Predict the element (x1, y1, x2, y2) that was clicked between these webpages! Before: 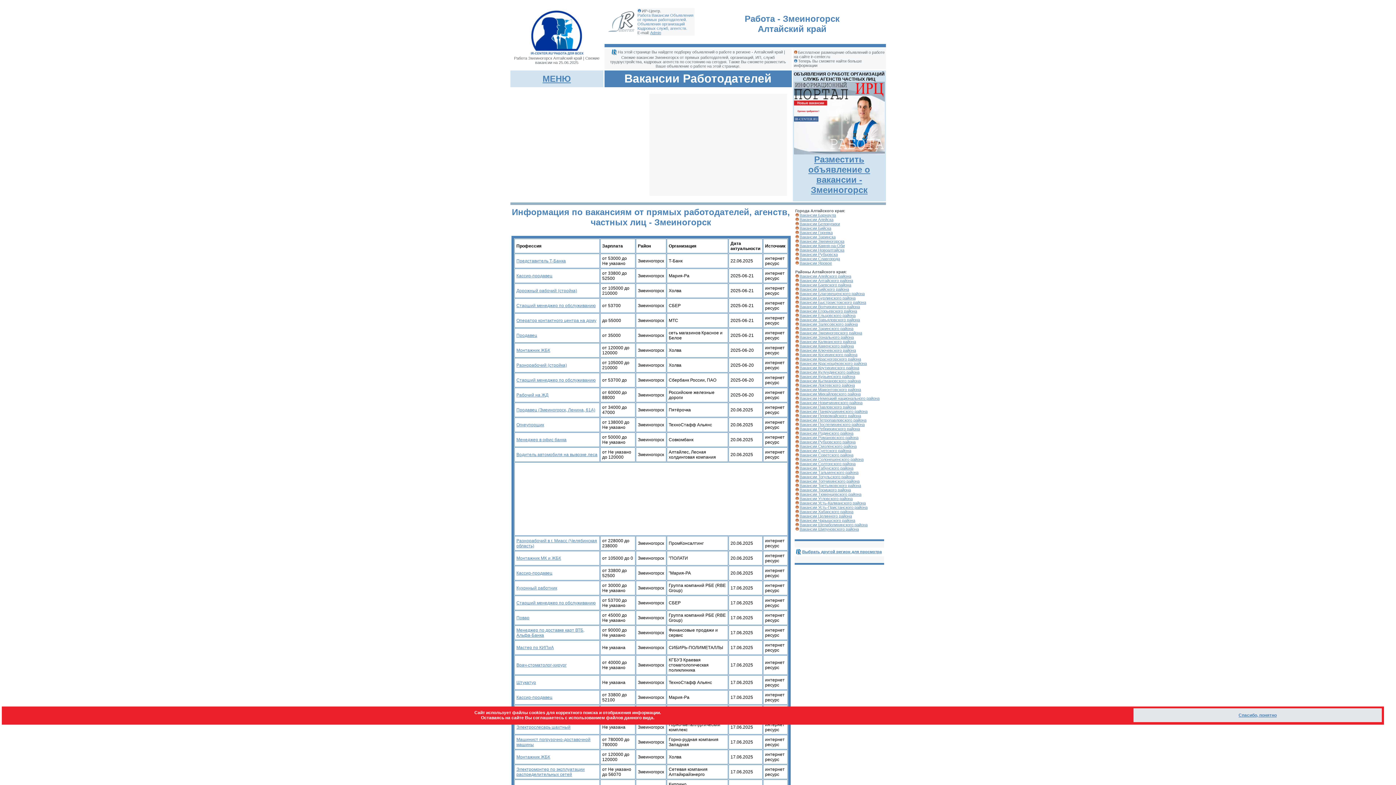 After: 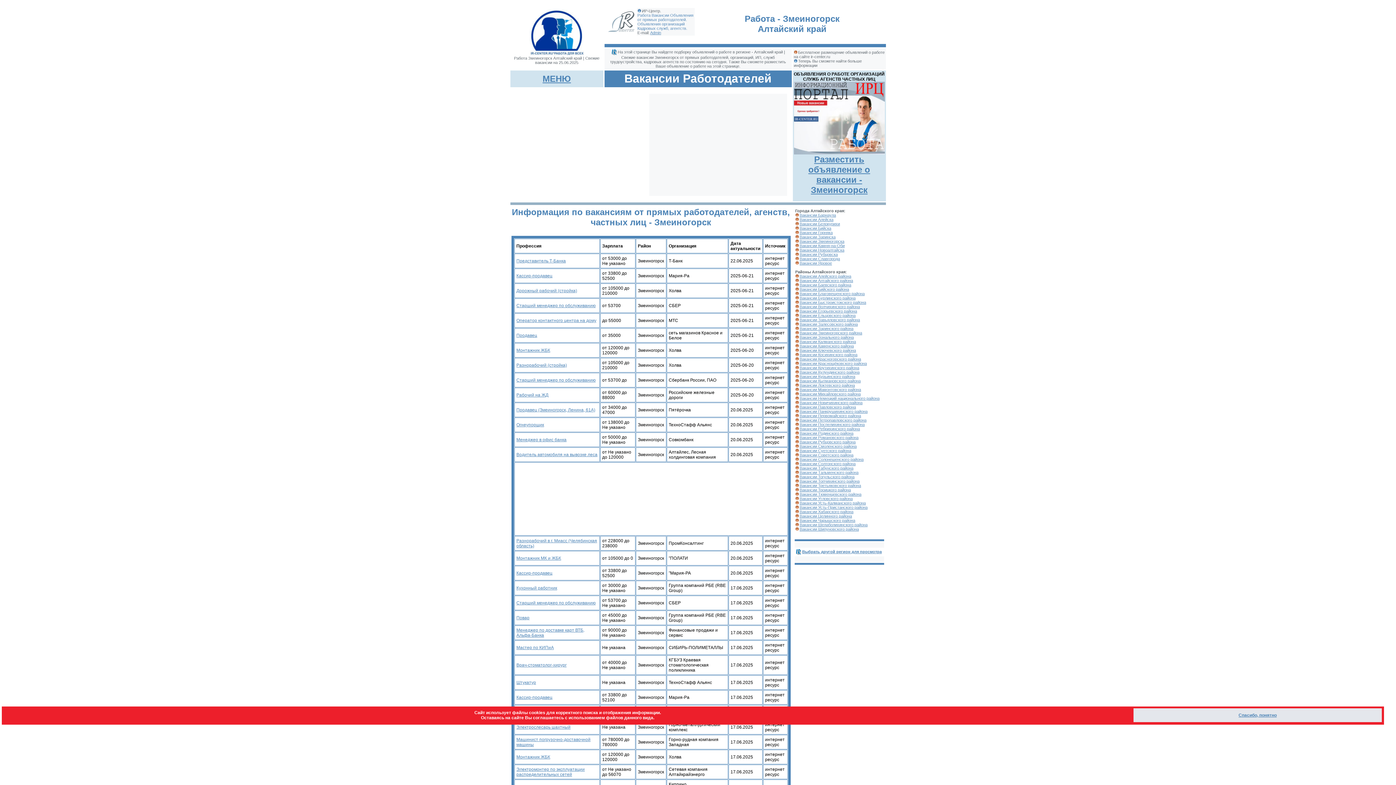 Action: label: Кухонный работник bbox: (516, 585, 557, 590)